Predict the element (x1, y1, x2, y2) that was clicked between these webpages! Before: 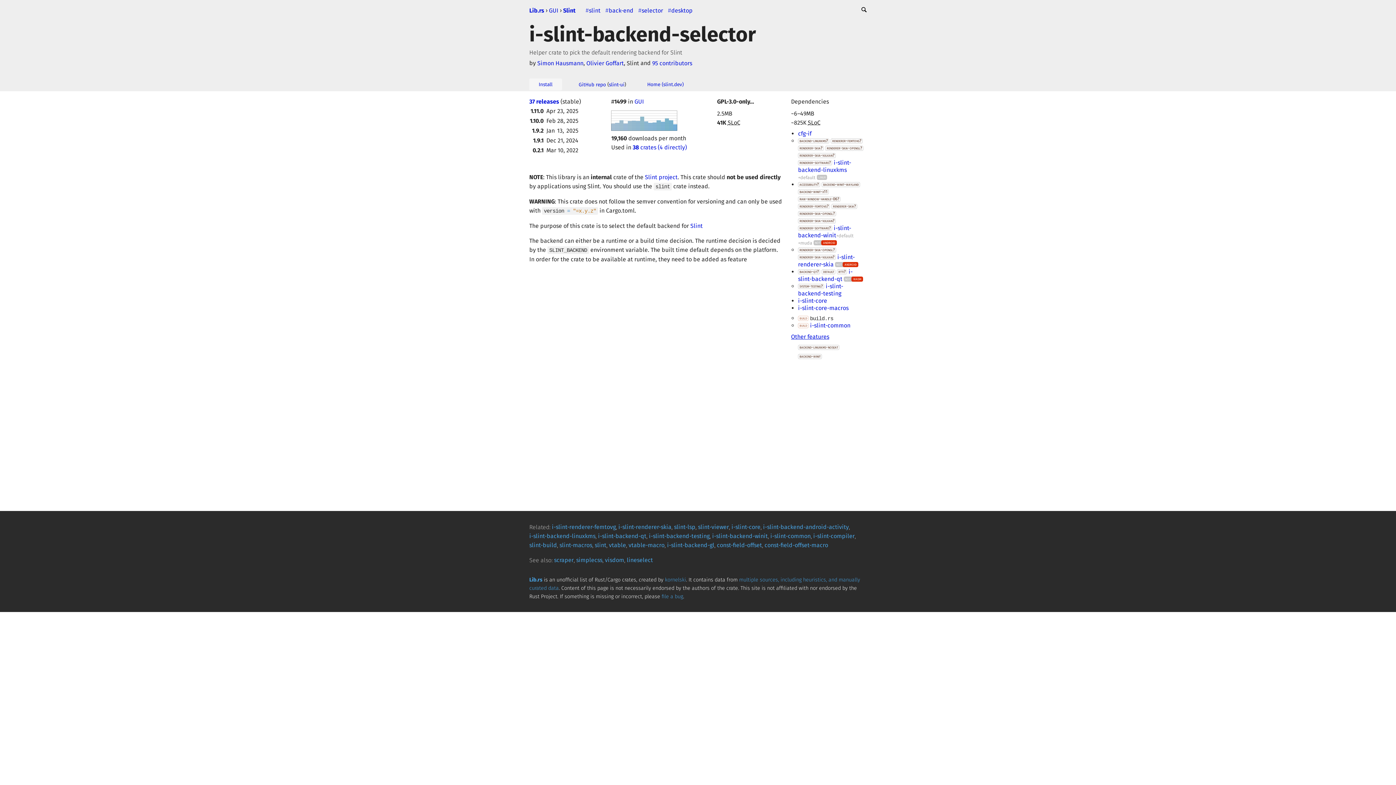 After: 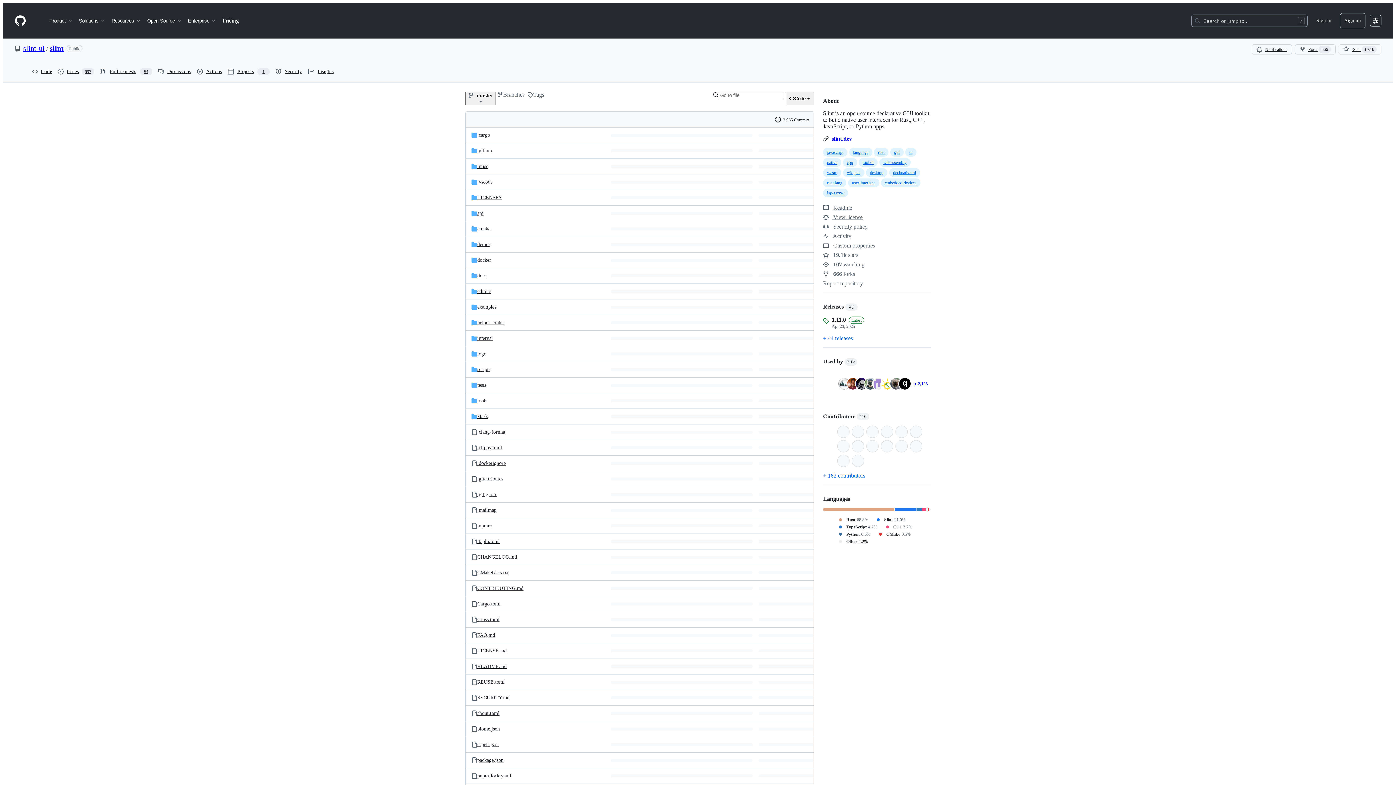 Action: bbox: (578, 79, 606, 89) label: GitHub repo